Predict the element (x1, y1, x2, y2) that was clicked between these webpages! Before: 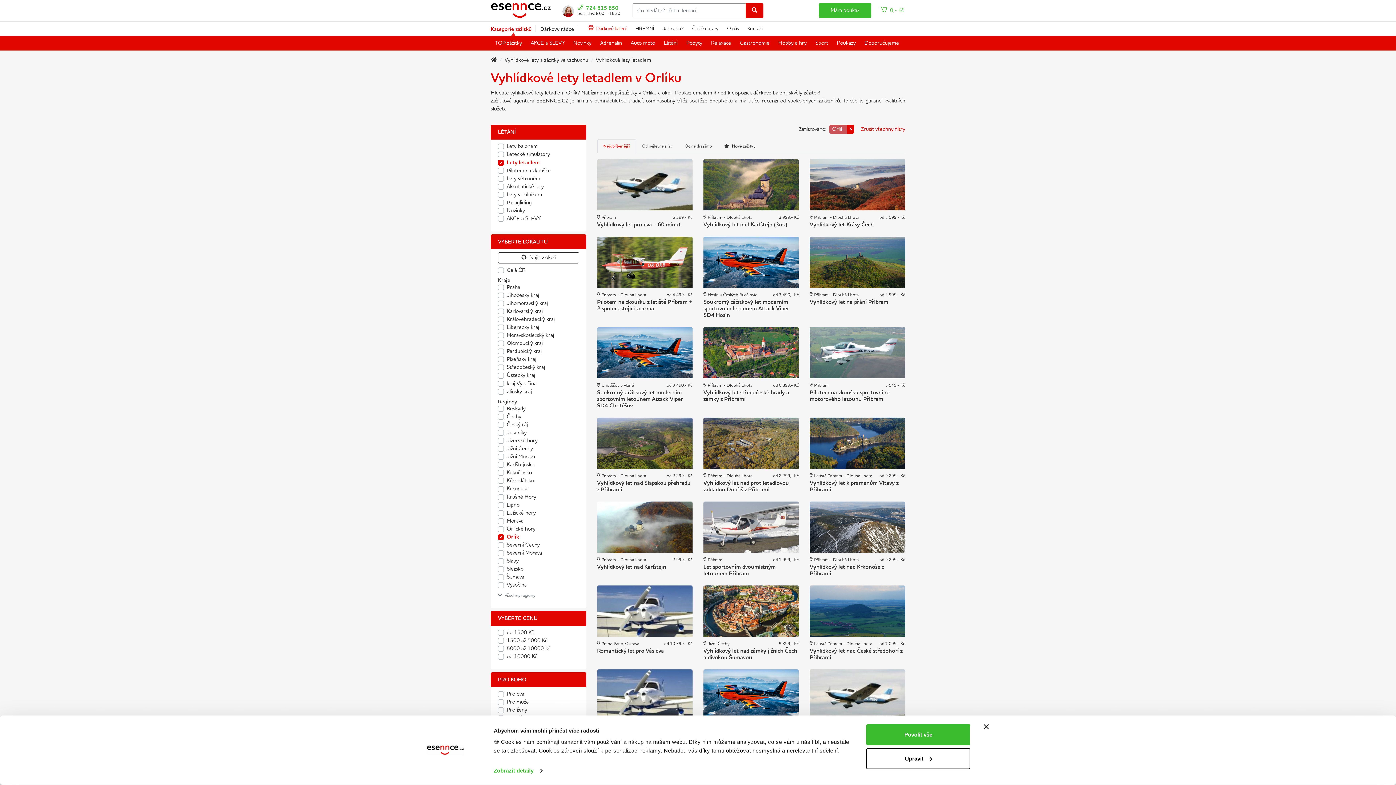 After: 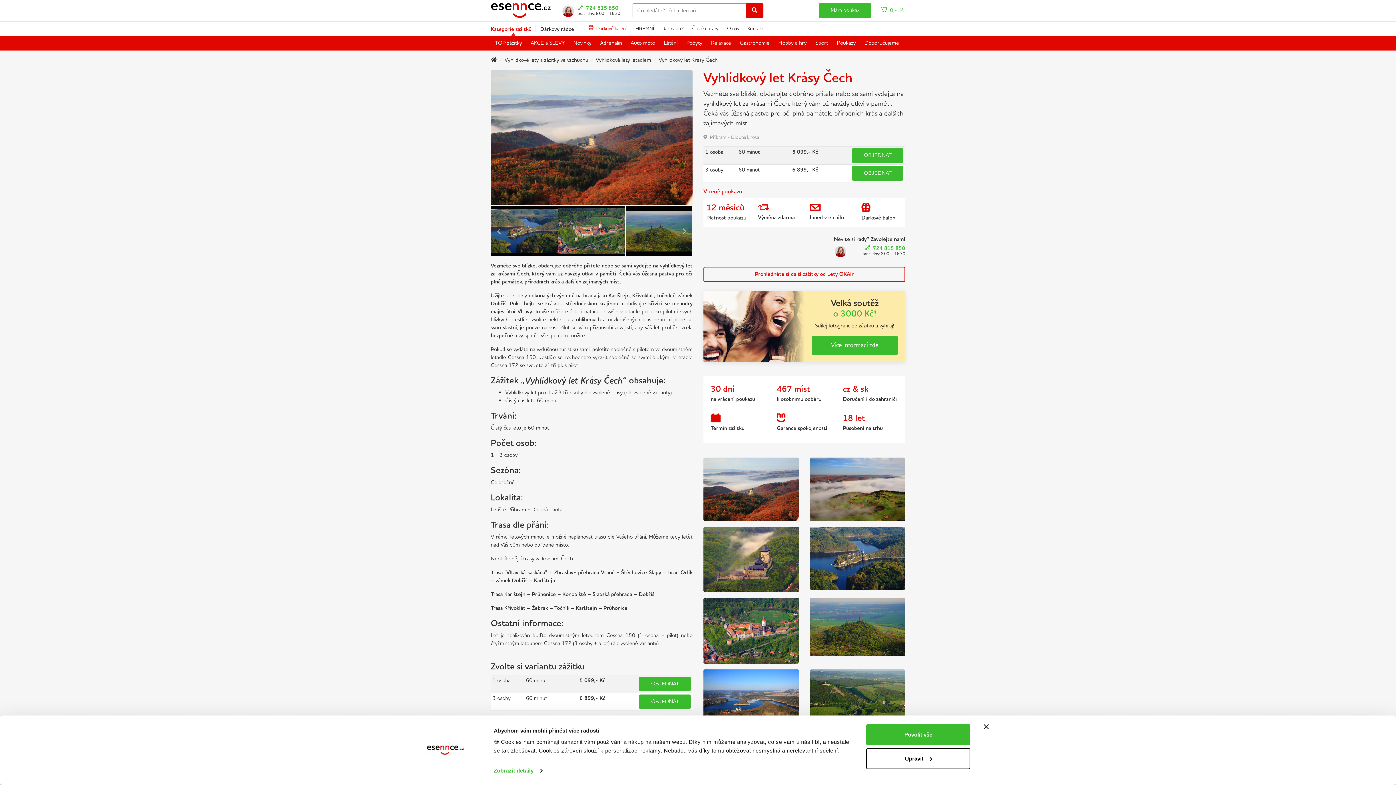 Action: bbox: (809, 159, 905, 230) label: Příbram - Dlouhá Lhota
od 5 099,- Kč
Vyhlídkový let Krásy Čech